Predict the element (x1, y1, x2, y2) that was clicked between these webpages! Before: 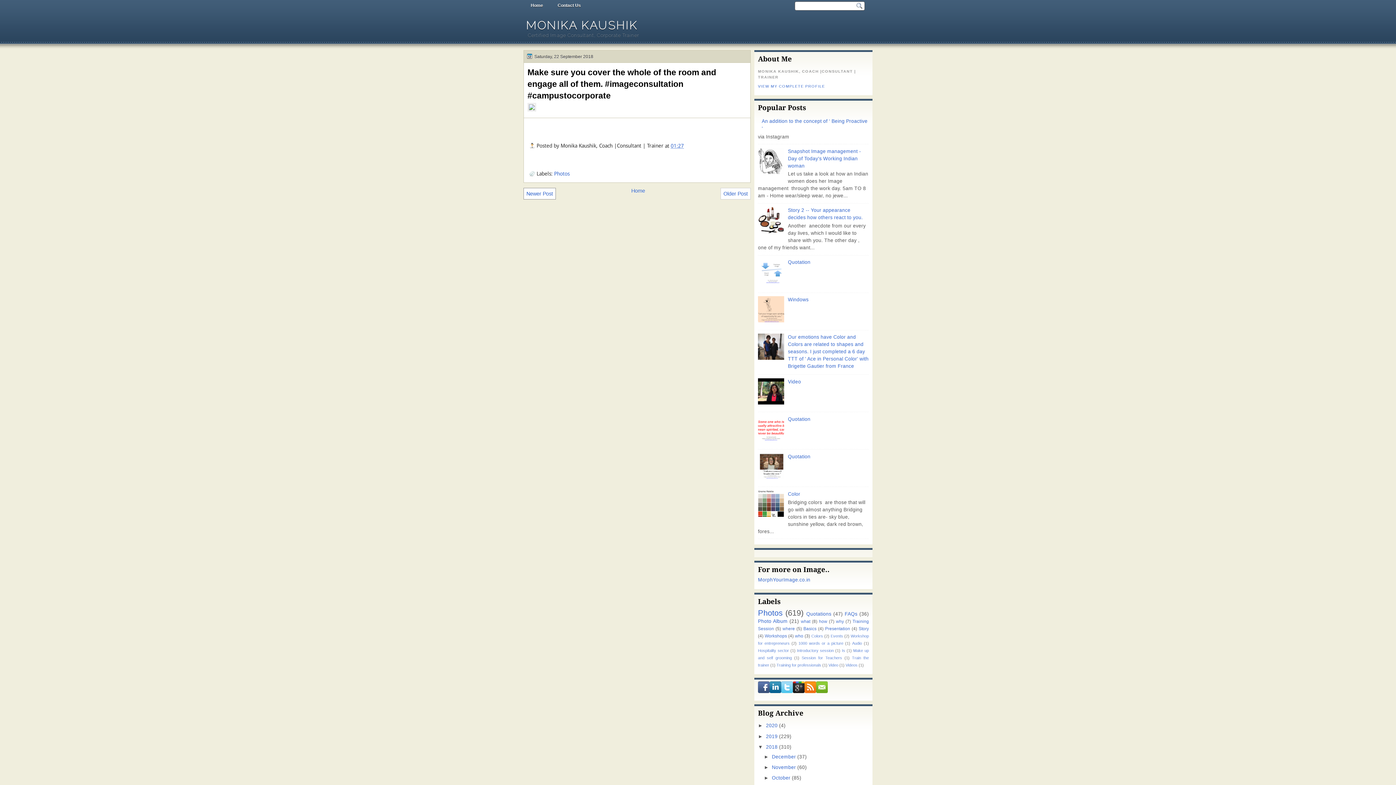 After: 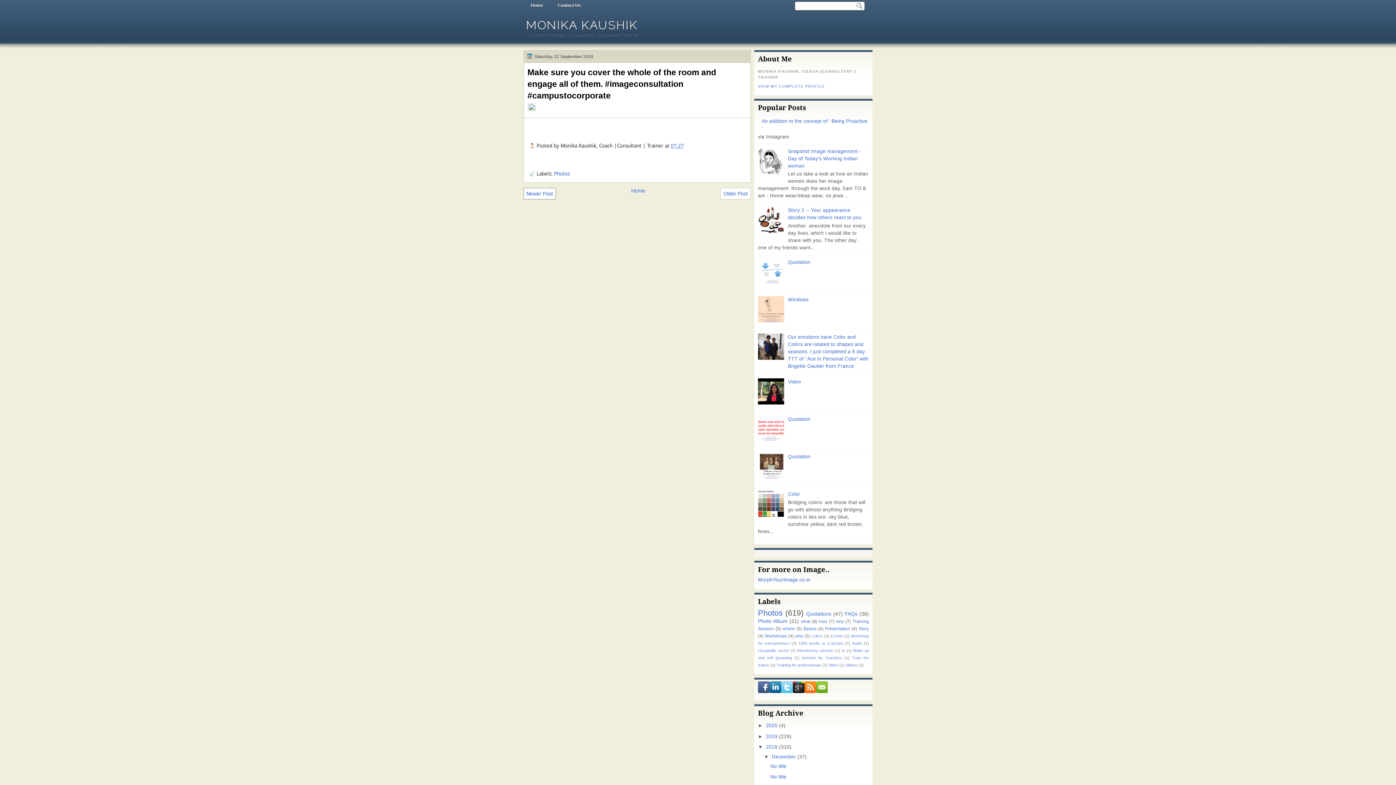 Action: bbox: (764, 754, 772, 759) label: ►  